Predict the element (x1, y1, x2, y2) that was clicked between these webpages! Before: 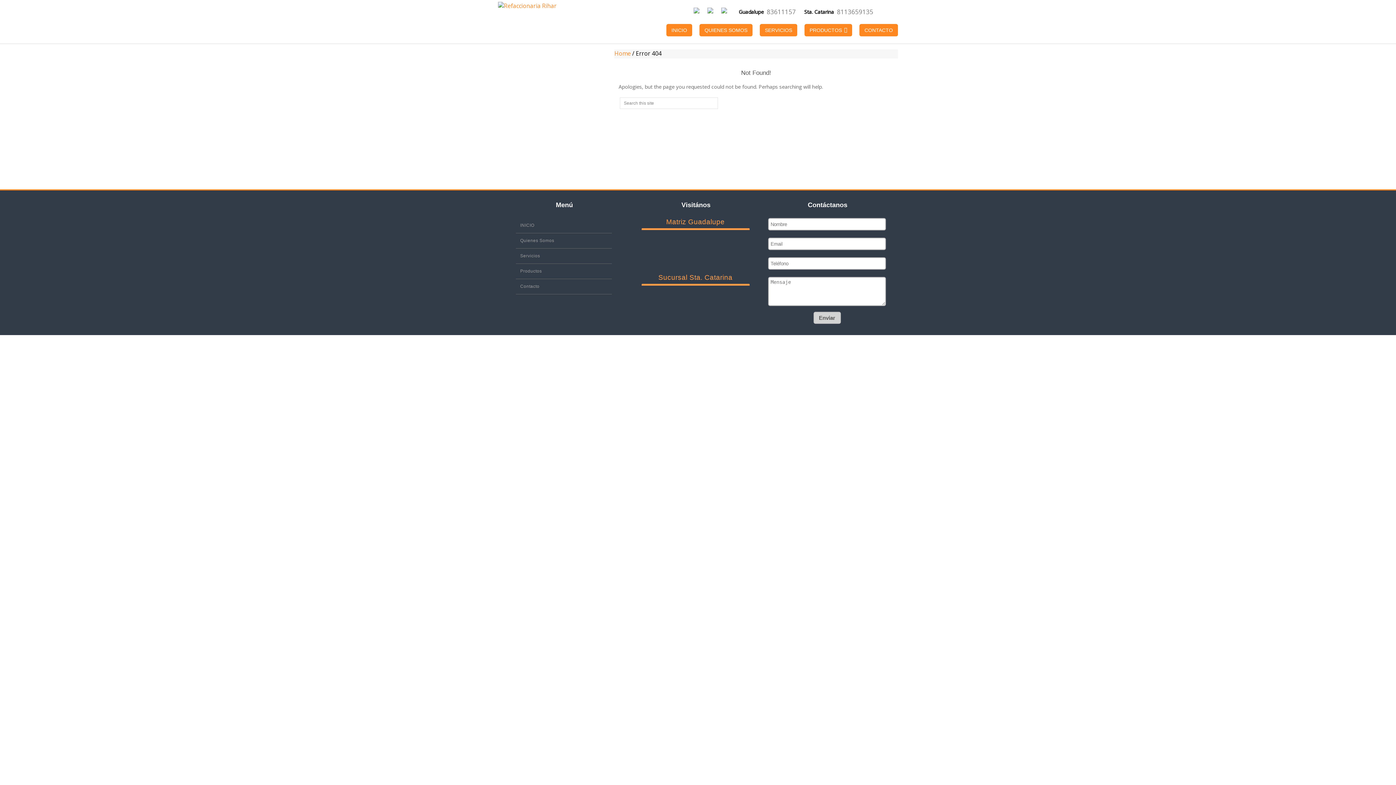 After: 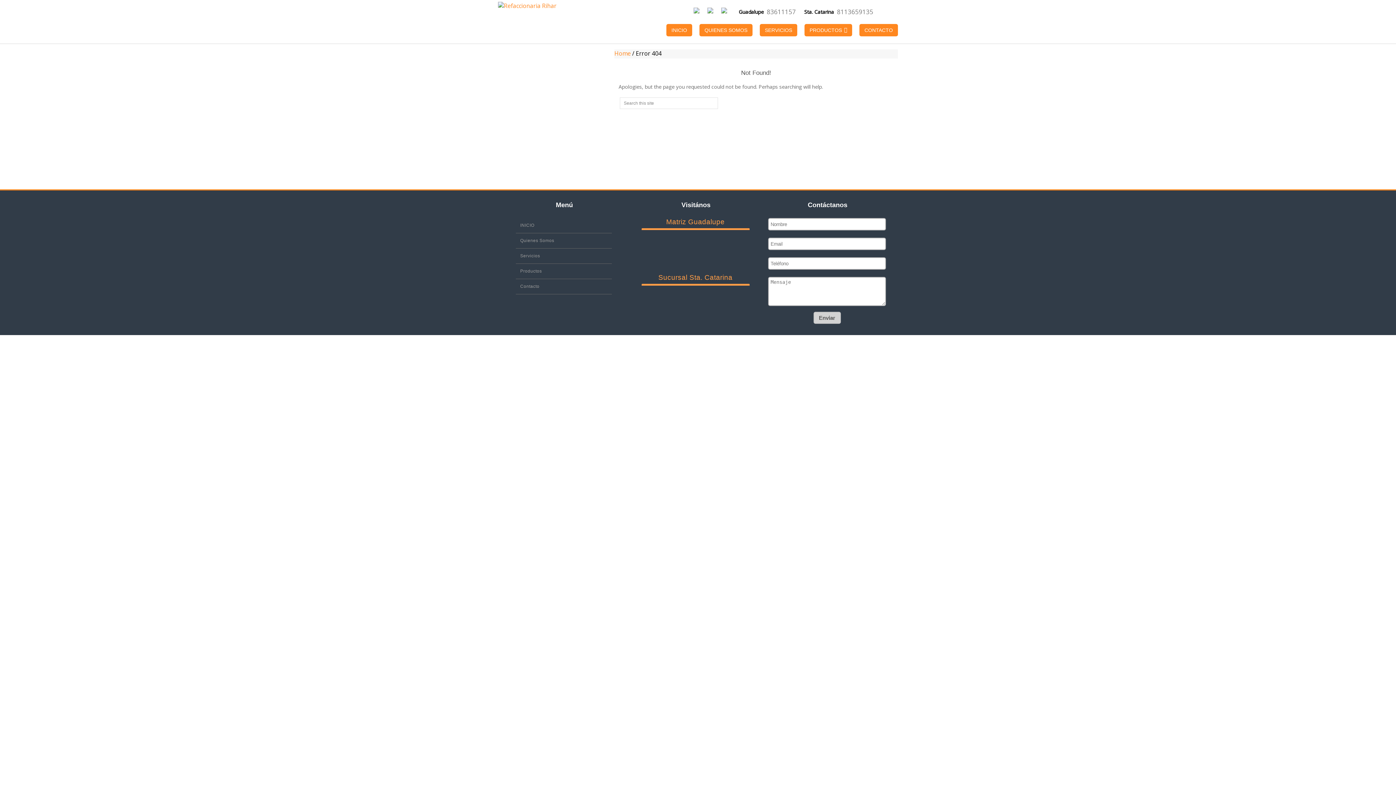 Action: bbox: (707, 7, 717, 13)